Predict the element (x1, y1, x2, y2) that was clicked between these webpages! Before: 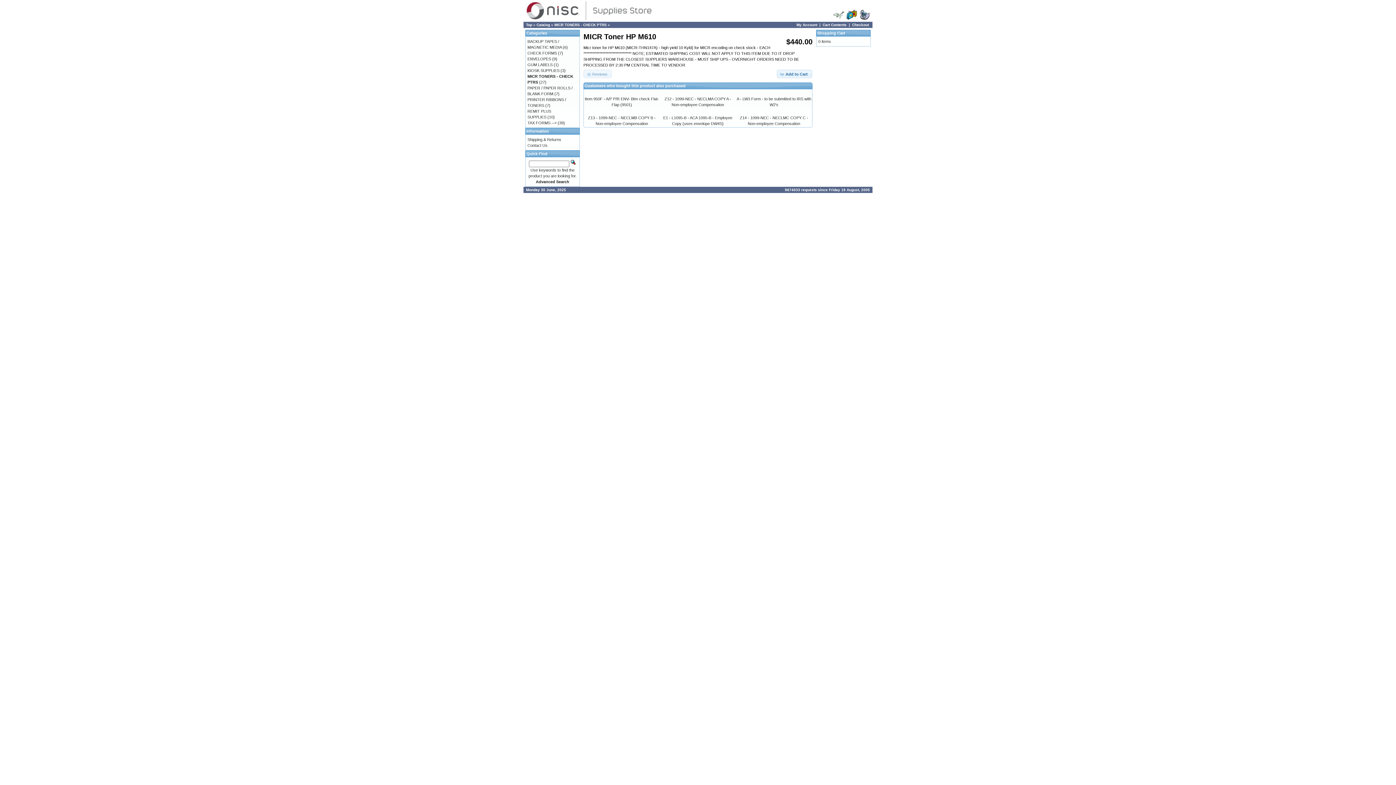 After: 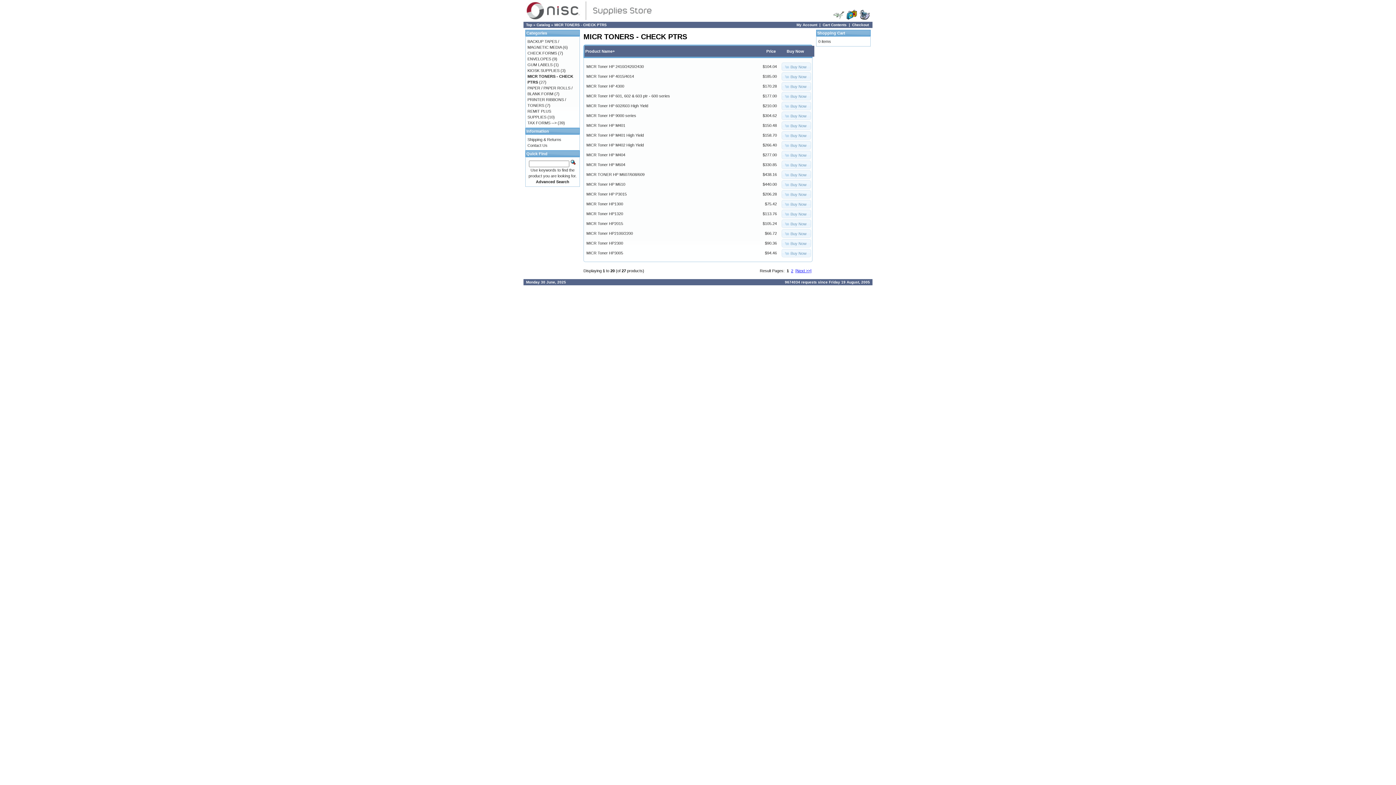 Action: label: MICR TONERS - CHECK PTRS bbox: (554, 22, 606, 26)